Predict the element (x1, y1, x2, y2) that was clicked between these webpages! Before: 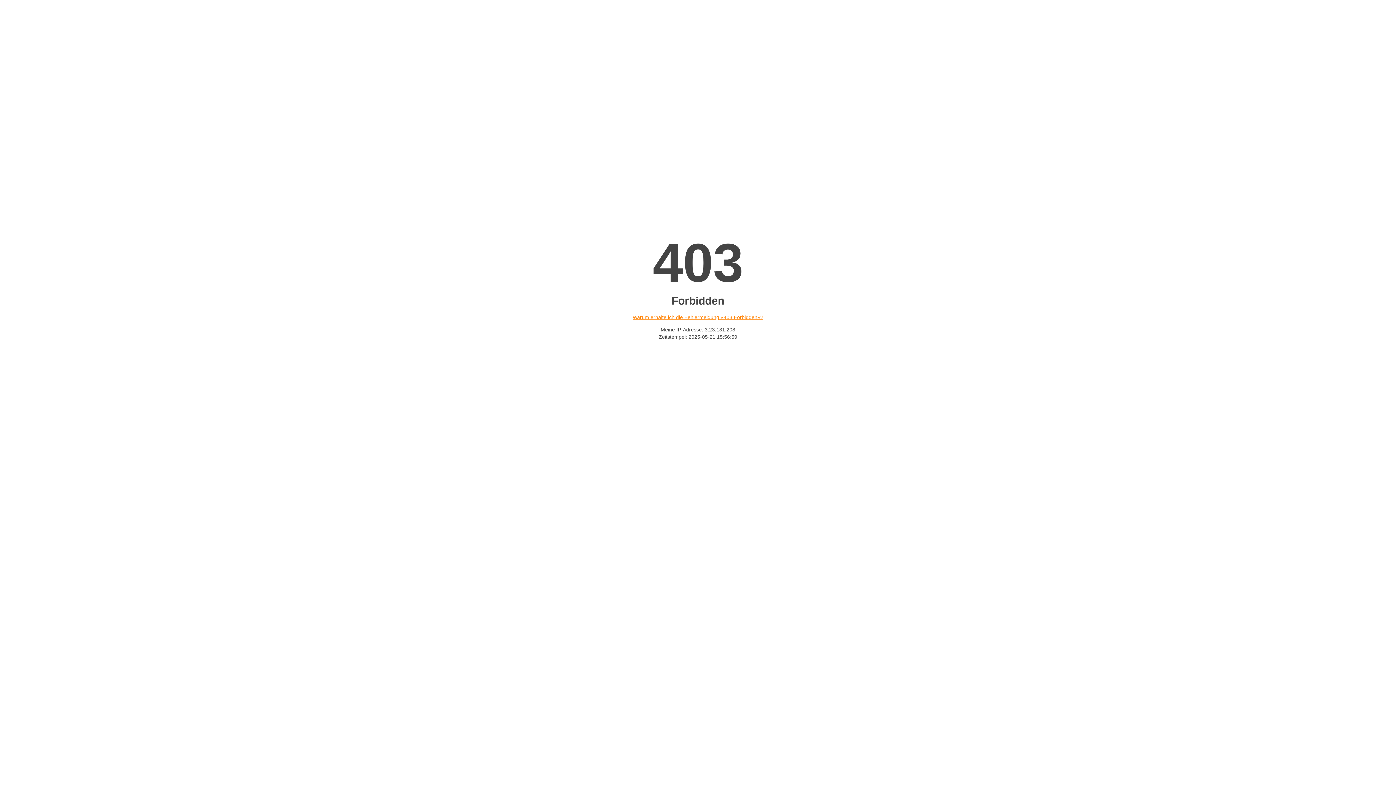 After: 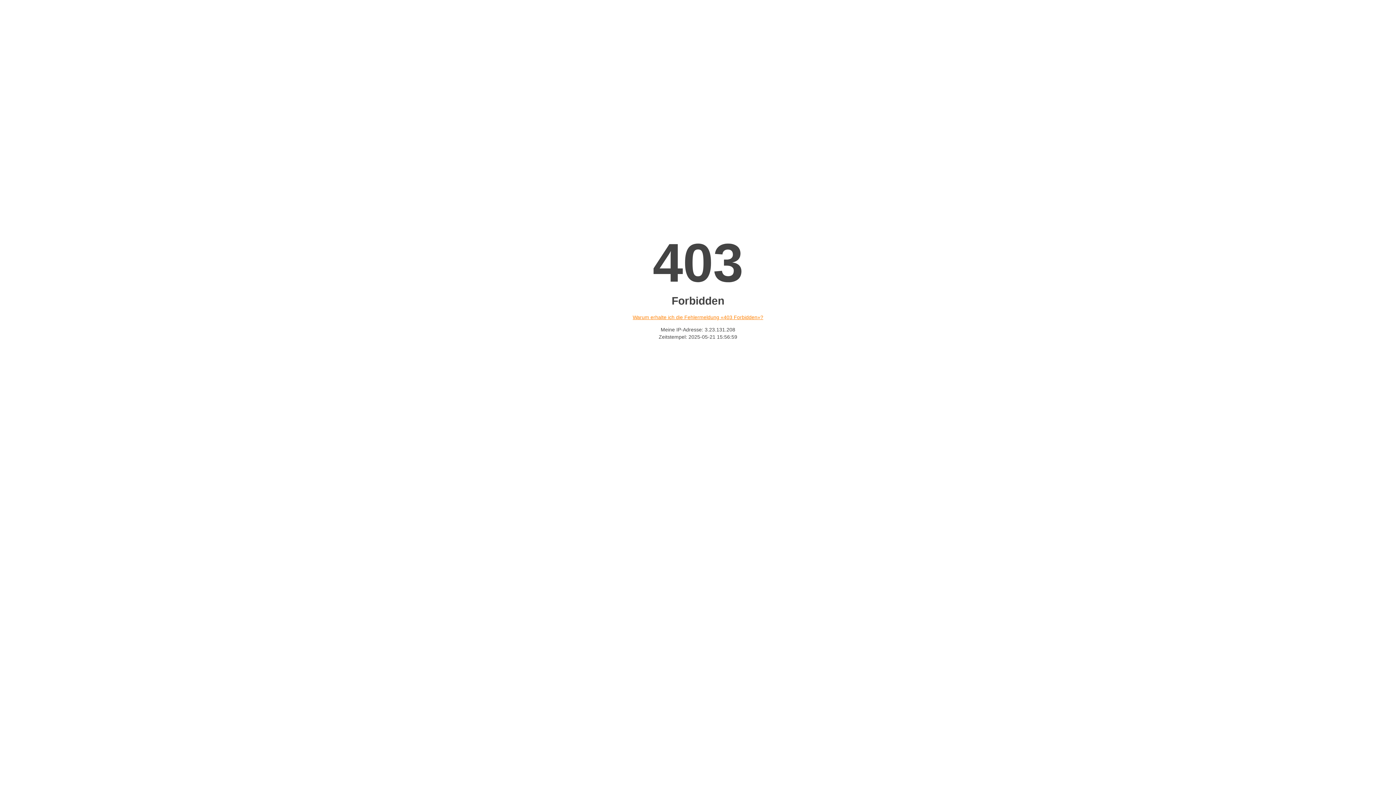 Action: label: Warum erhalte ich die Fehlermeldung «403 Forbidden»? bbox: (632, 314, 763, 320)